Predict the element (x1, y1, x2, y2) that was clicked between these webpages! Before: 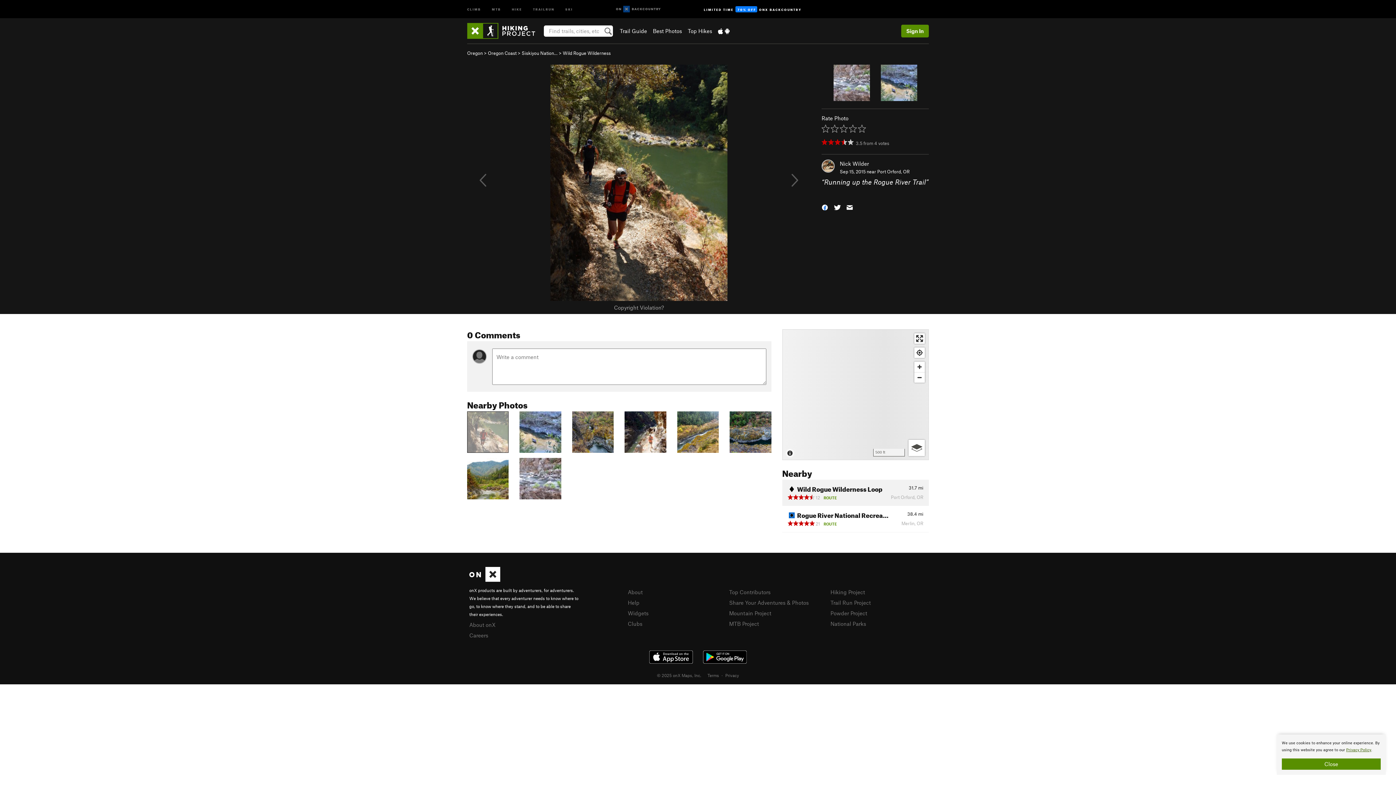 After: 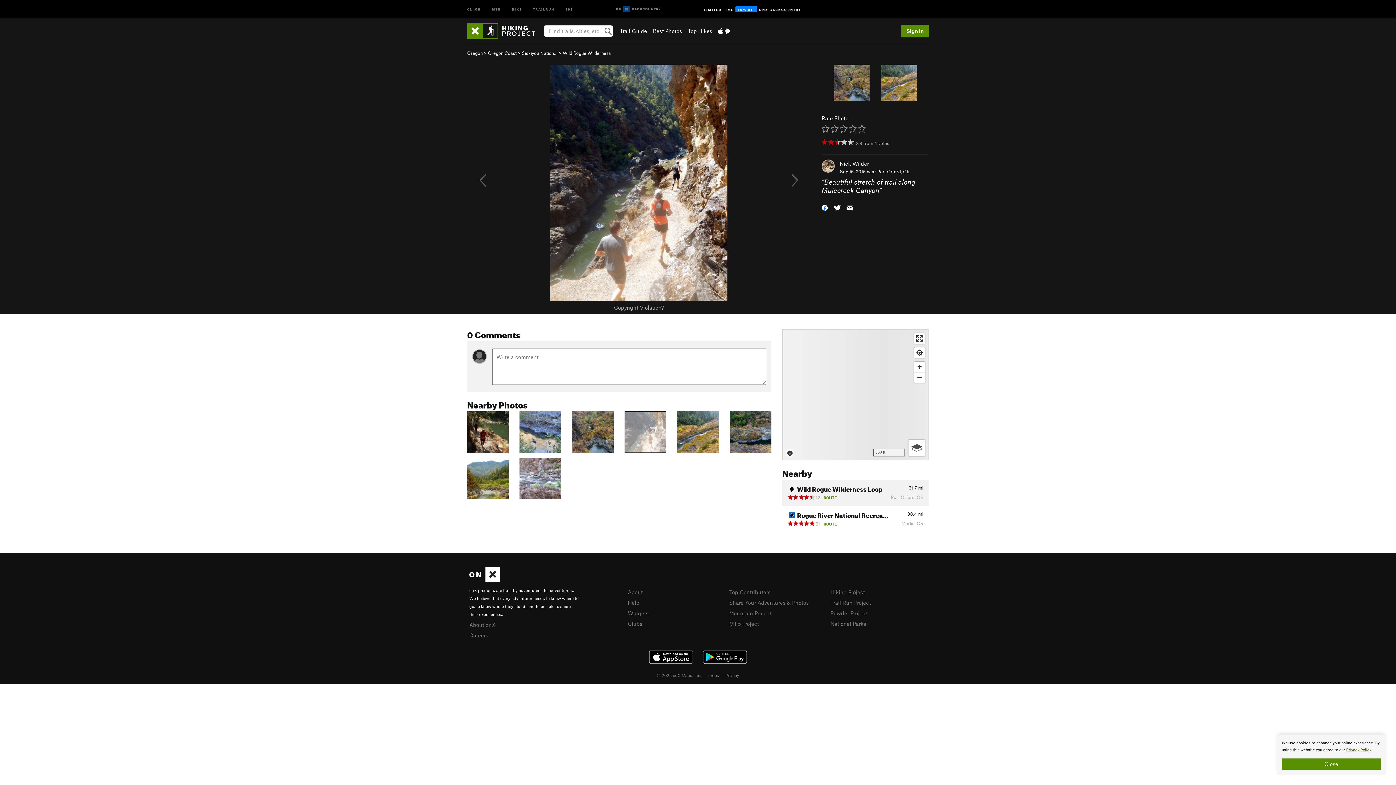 Action: bbox: (624, 428, 666, 434)